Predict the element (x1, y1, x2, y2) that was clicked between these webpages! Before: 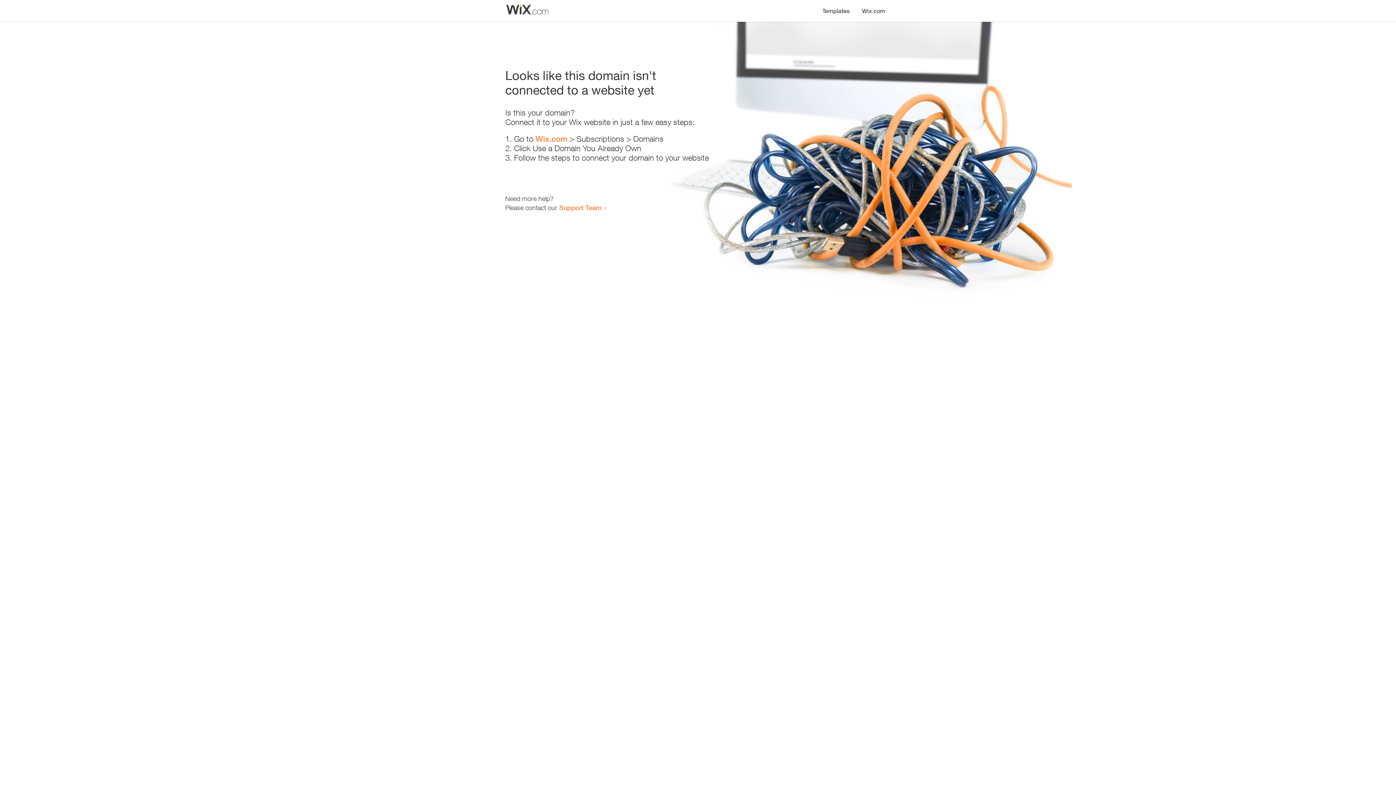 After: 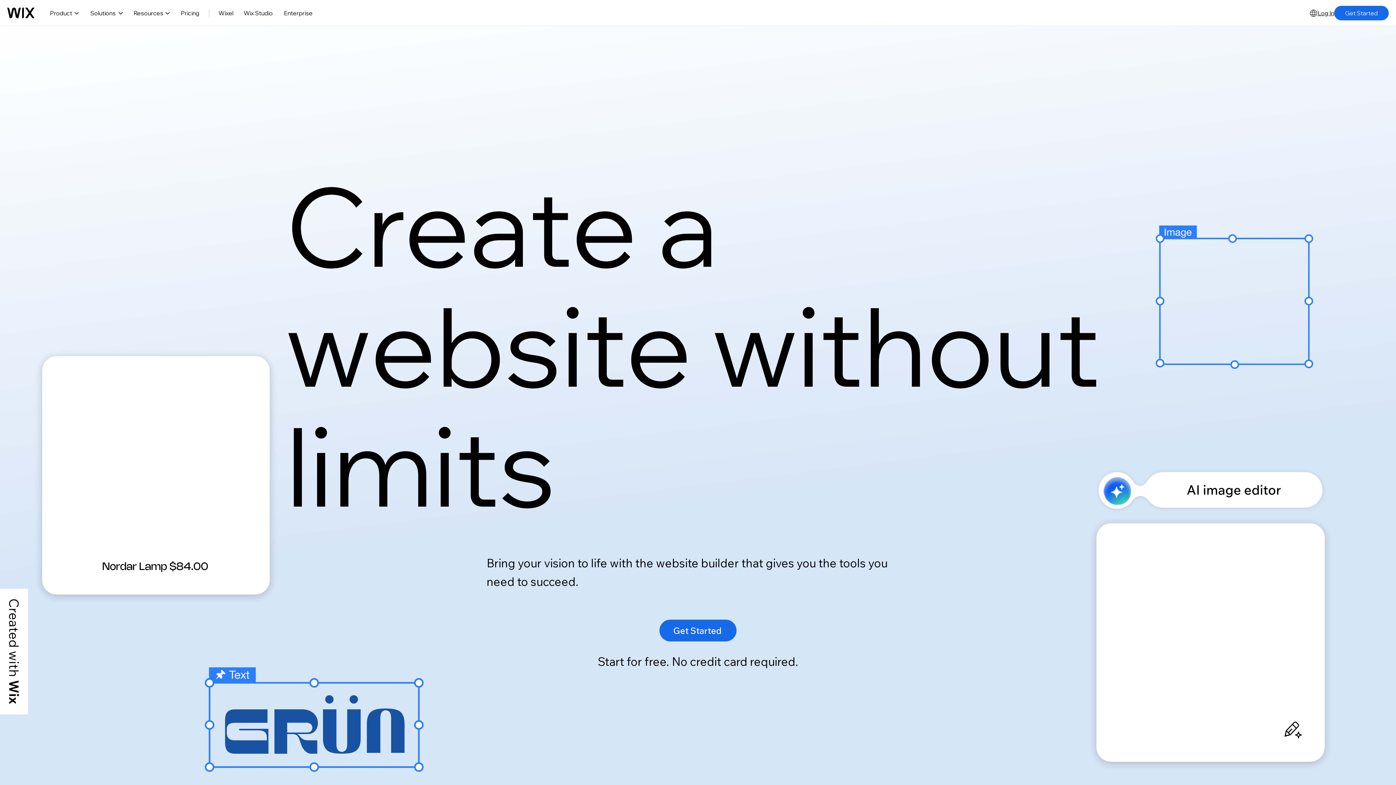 Action: label: Wix.com bbox: (535, 134, 567, 143)